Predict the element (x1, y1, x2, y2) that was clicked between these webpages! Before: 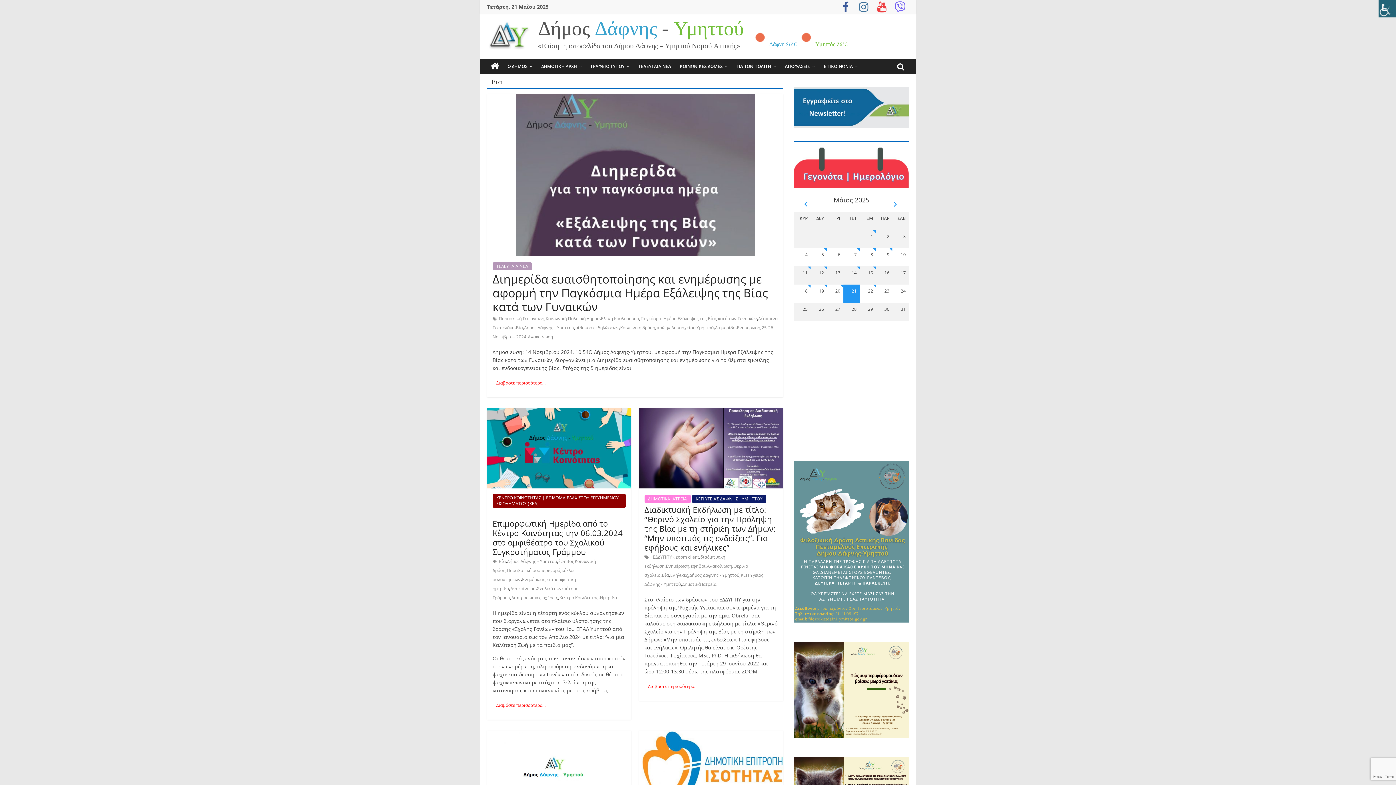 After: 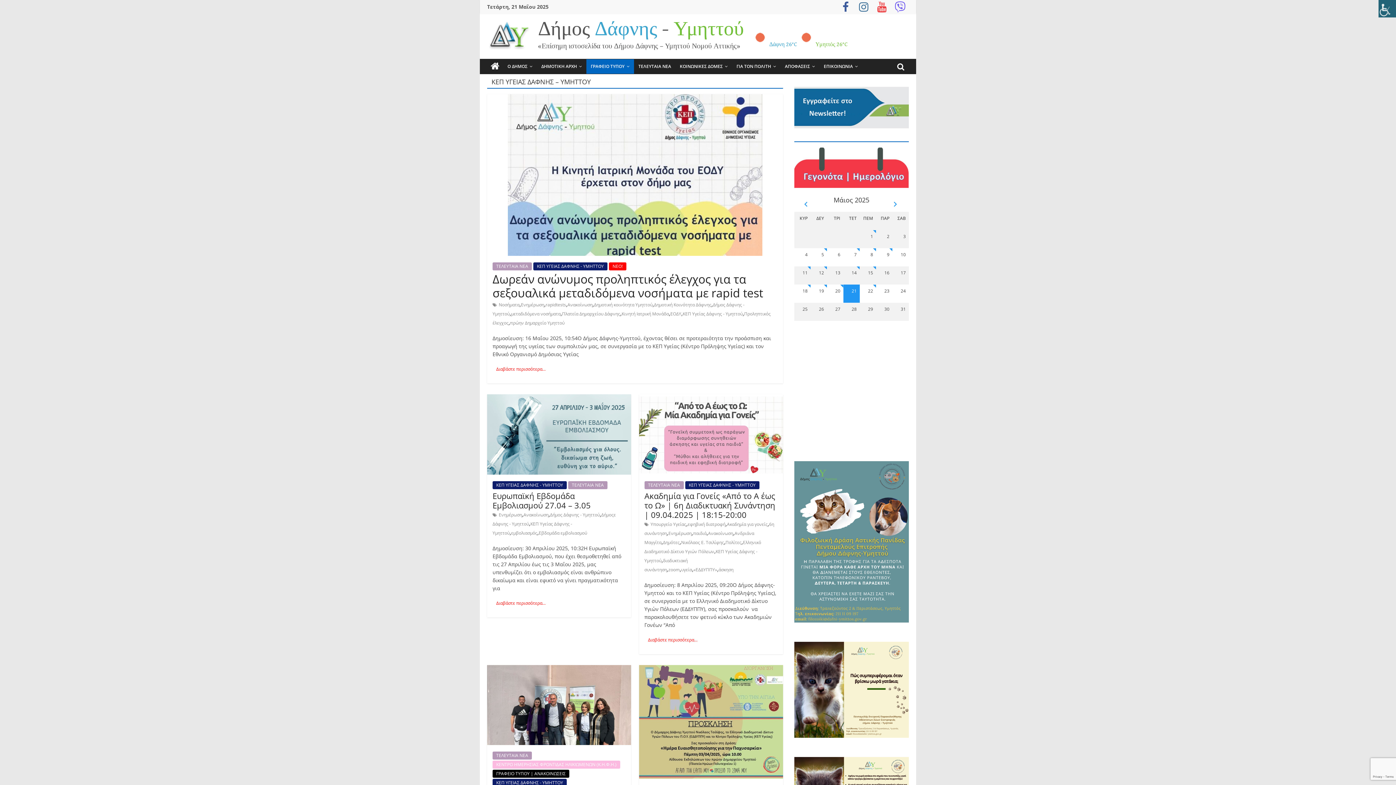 Action: bbox: (692, 495, 766, 503) label: ΚΕΠ ΥΓΕΙΑΣ ΔΑΦΝΗΣ - ΥΜΗΤΤΟΥ